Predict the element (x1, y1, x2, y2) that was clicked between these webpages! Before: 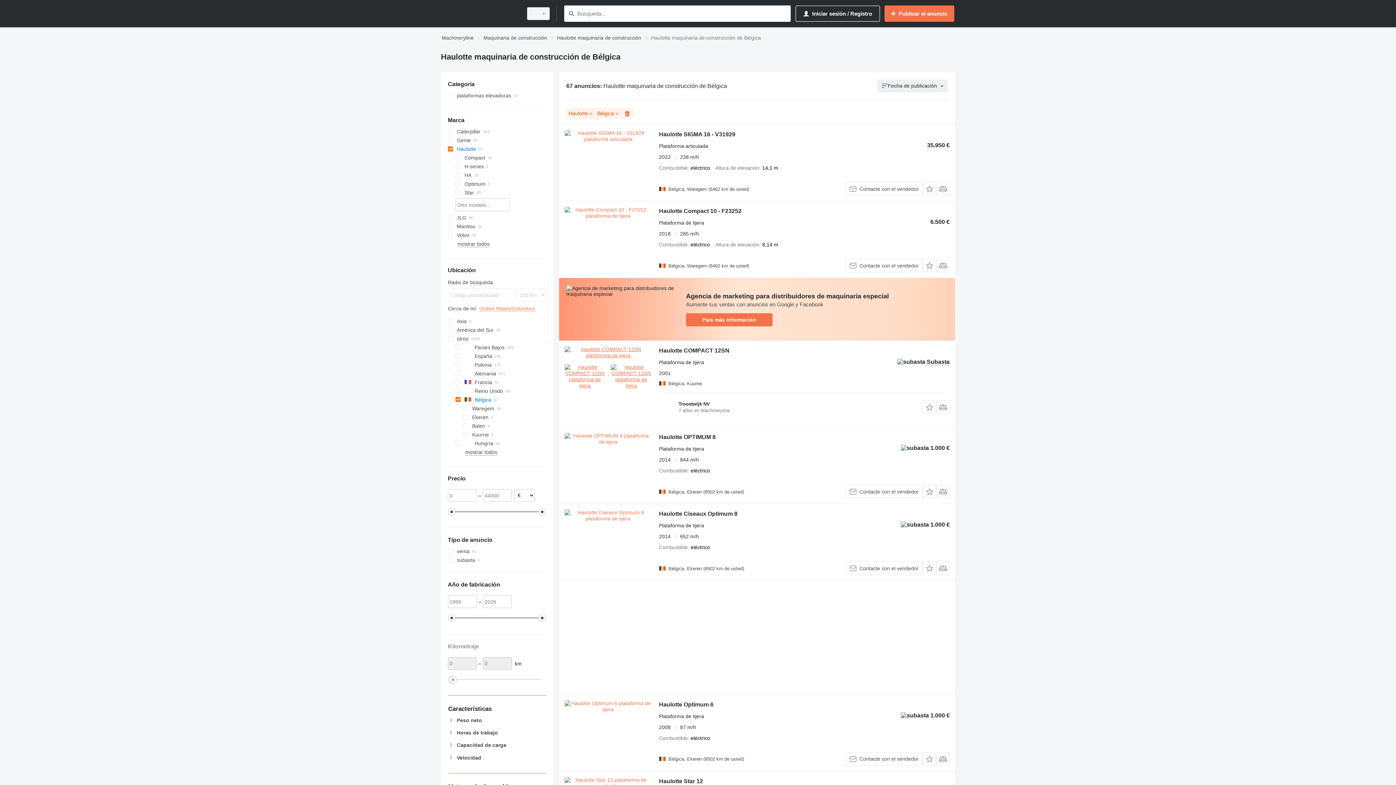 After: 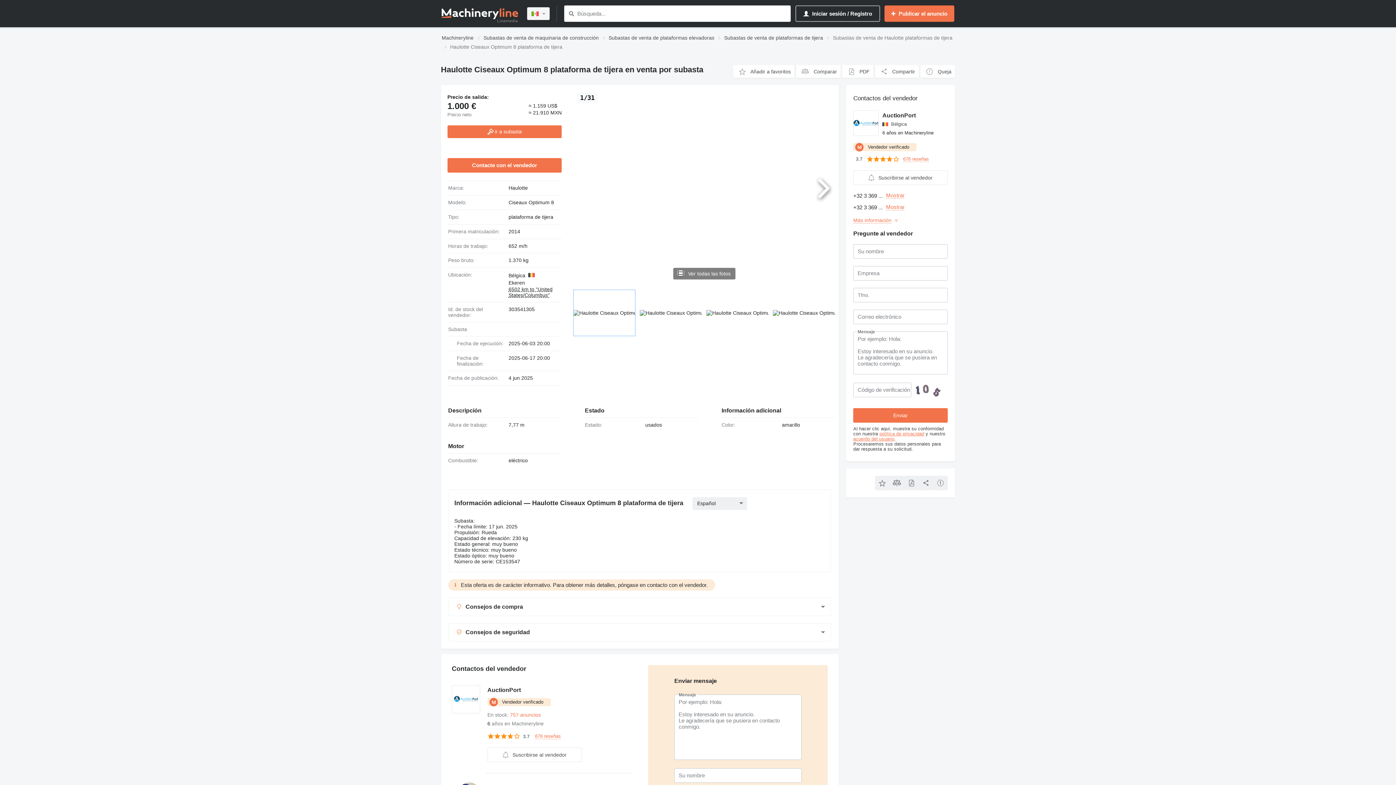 Action: label: Haulotte Ciseaux Optimum 8 bbox: (659, 510, 737, 519)